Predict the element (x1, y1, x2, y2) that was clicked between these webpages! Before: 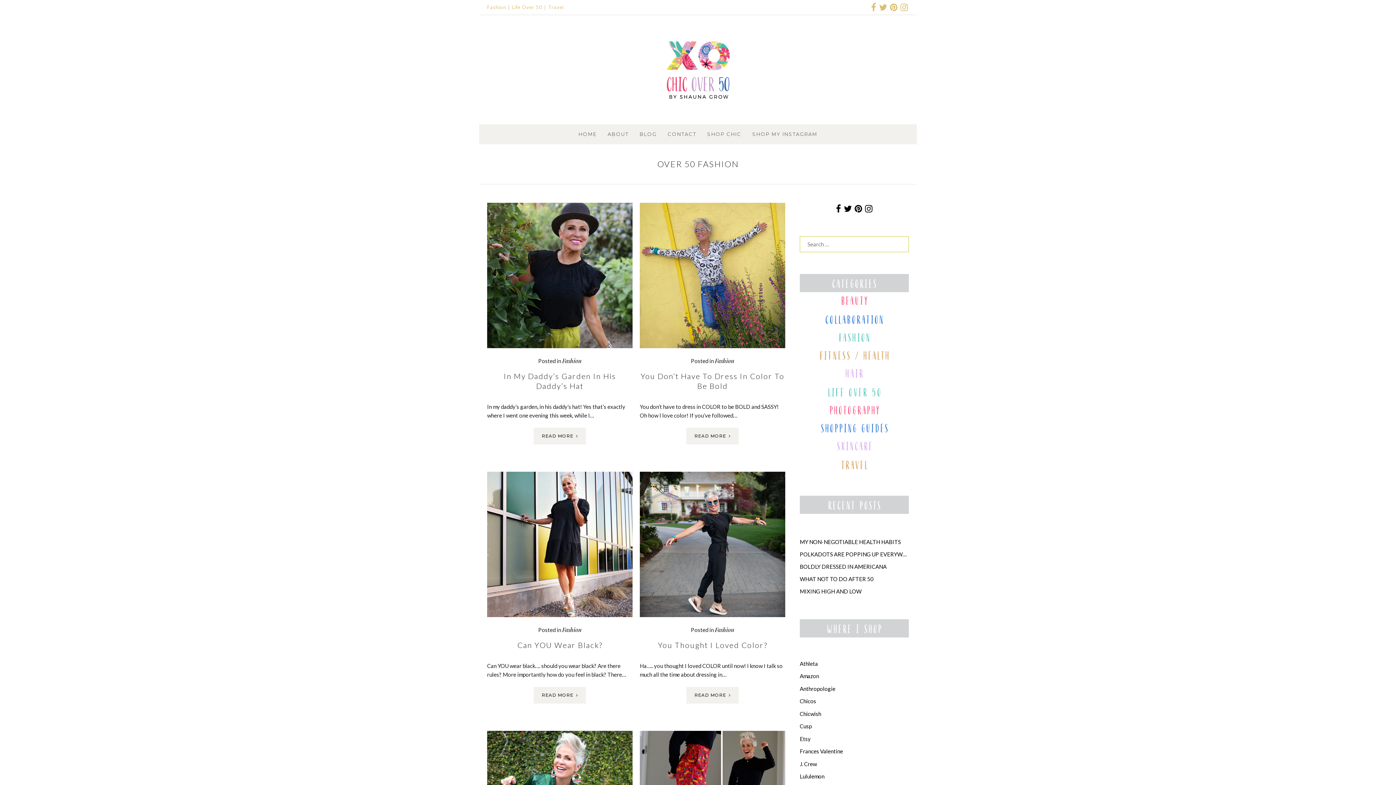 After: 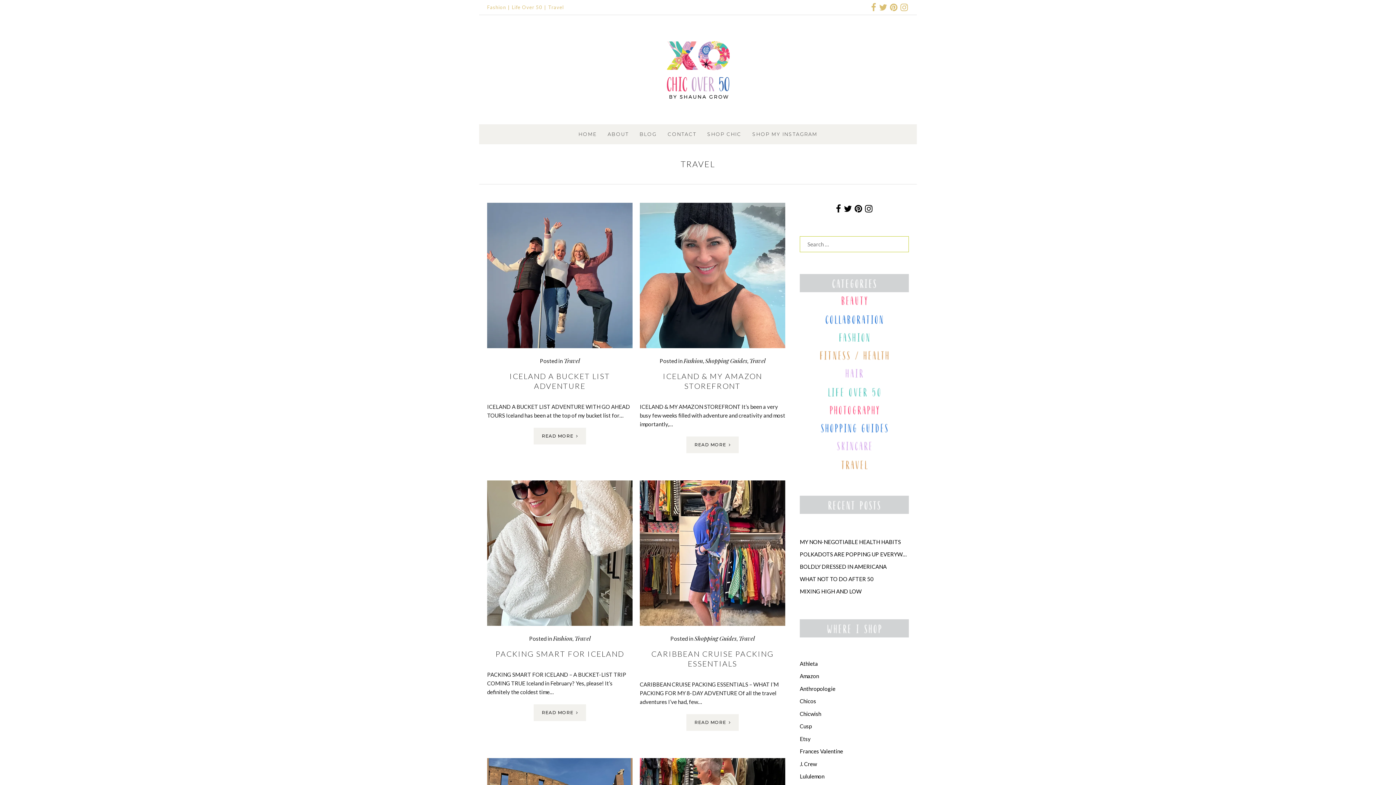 Action: bbox: (800, 456, 909, 463)